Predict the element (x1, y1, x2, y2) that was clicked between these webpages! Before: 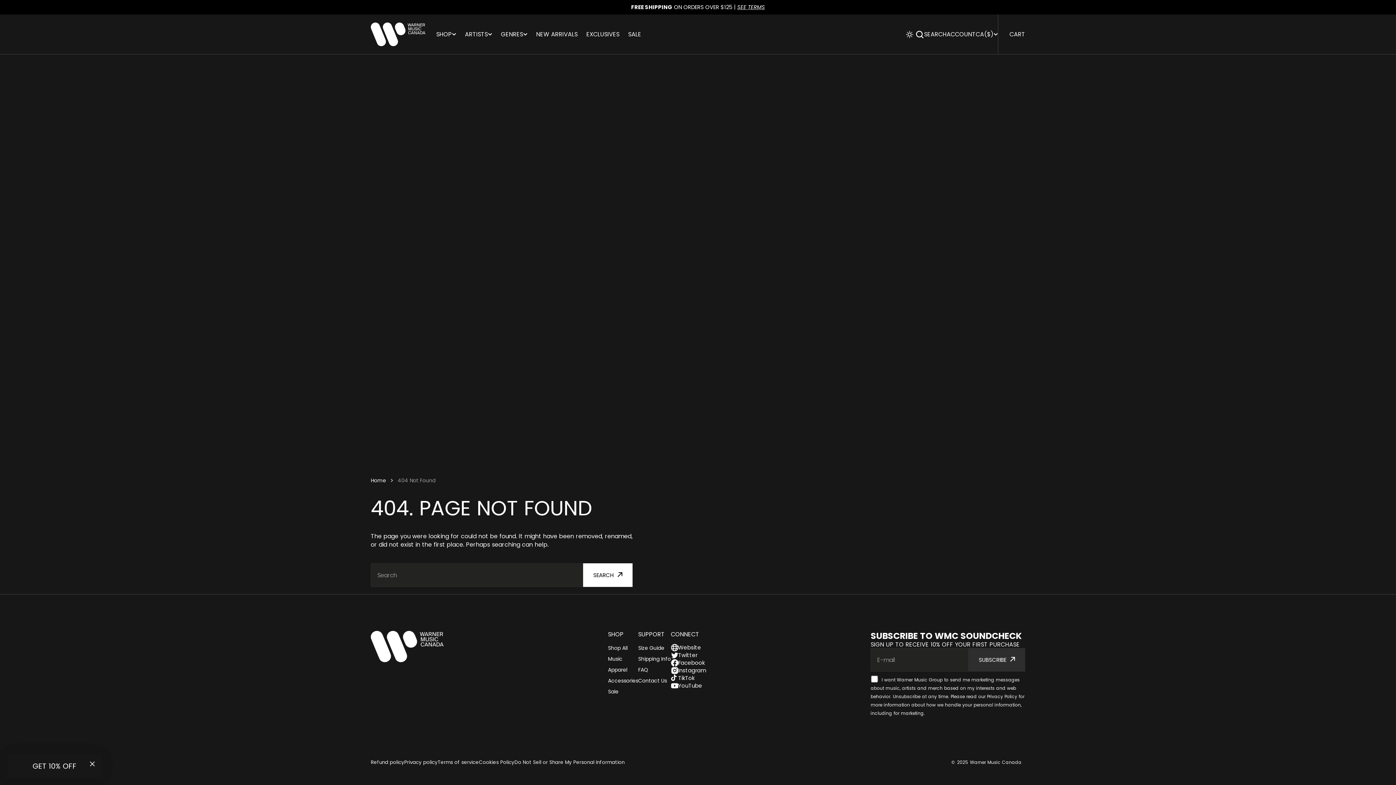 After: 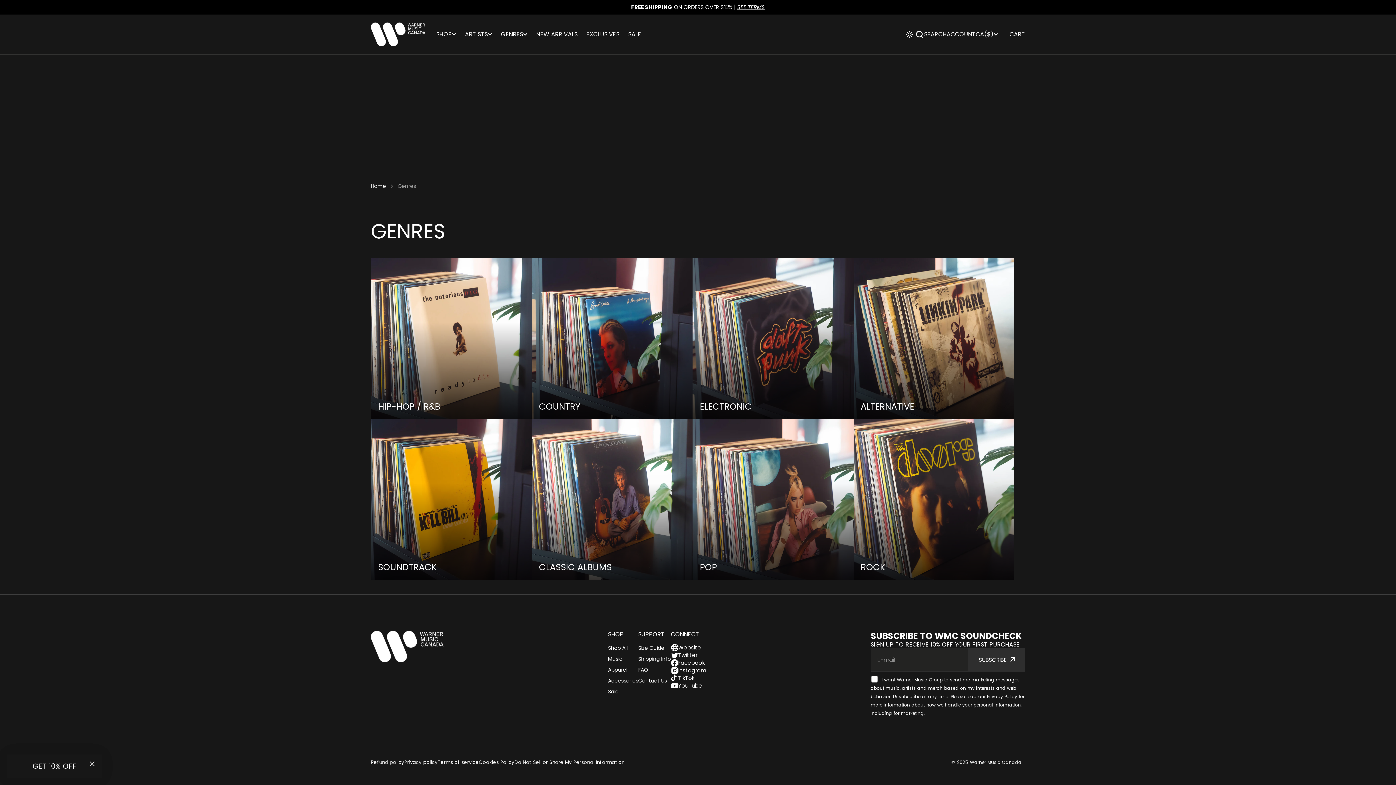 Action: label: GENRES bbox: (496, 30, 532, 38)